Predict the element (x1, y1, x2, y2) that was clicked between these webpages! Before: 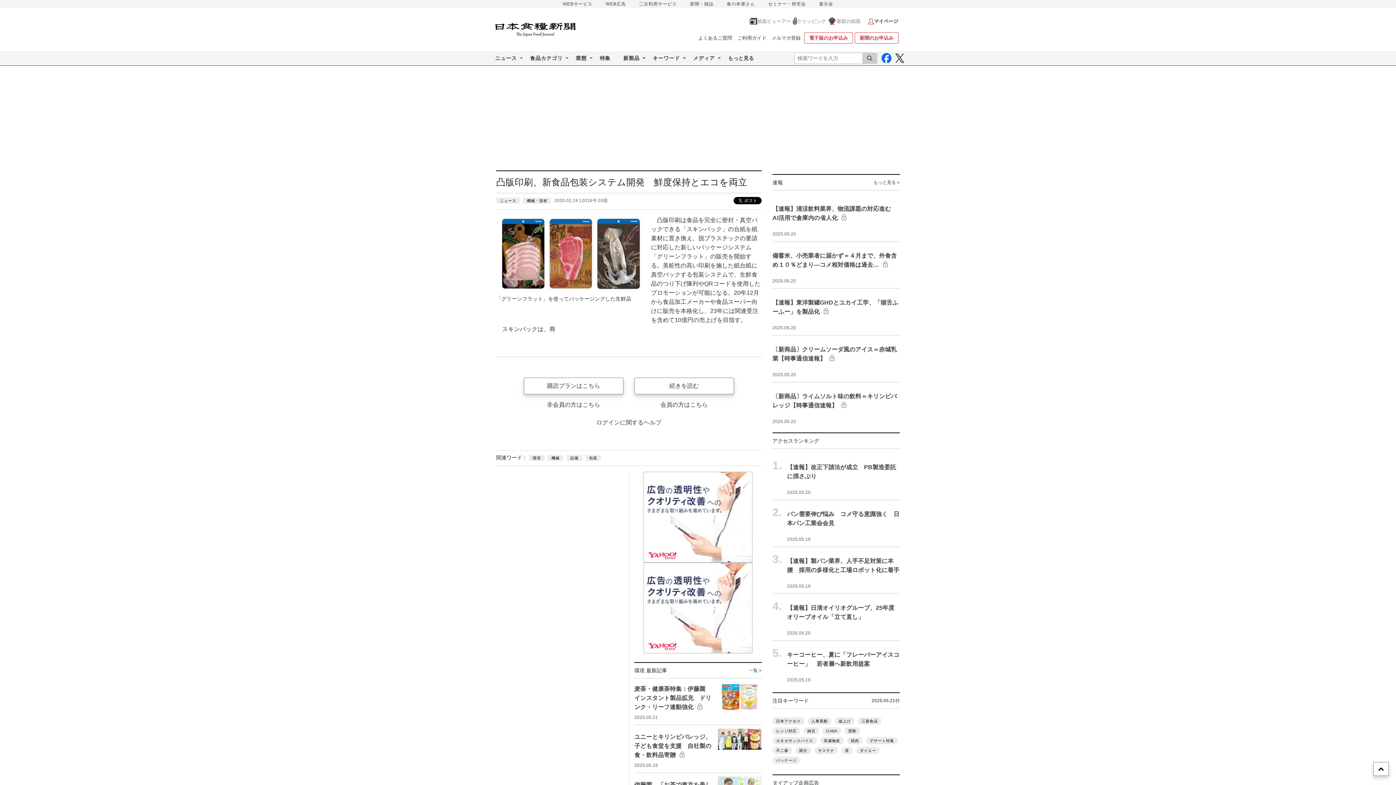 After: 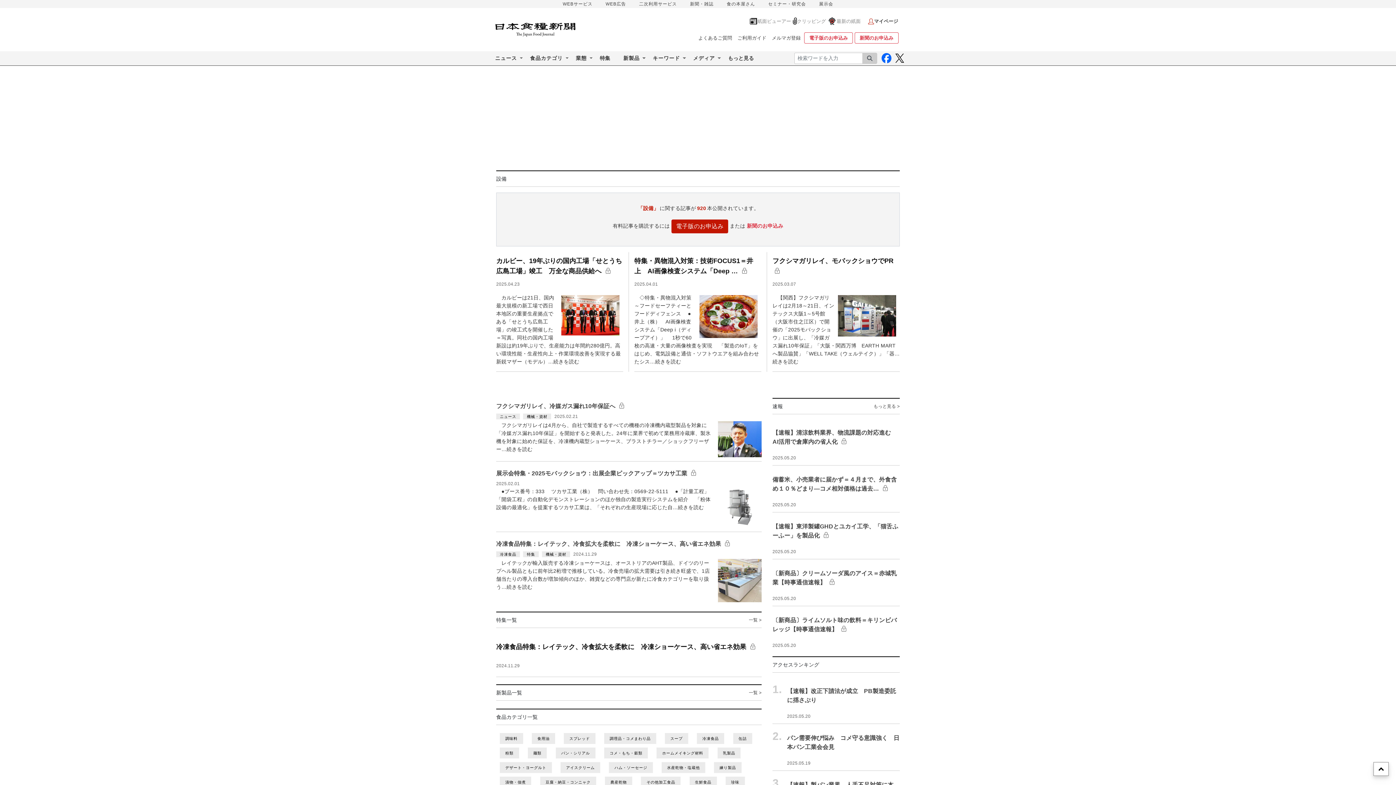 Action: label: 設備 bbox: (566, 455, 582, 461)